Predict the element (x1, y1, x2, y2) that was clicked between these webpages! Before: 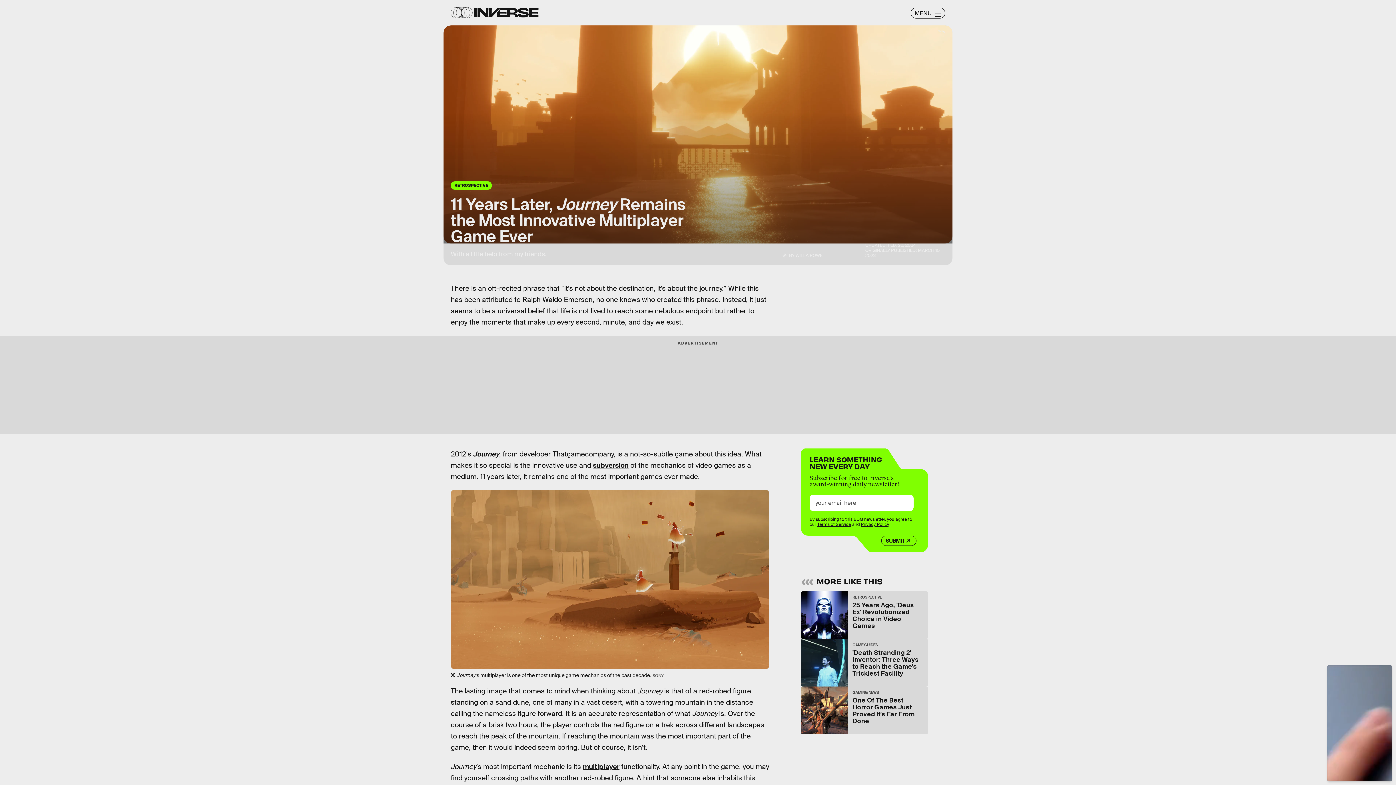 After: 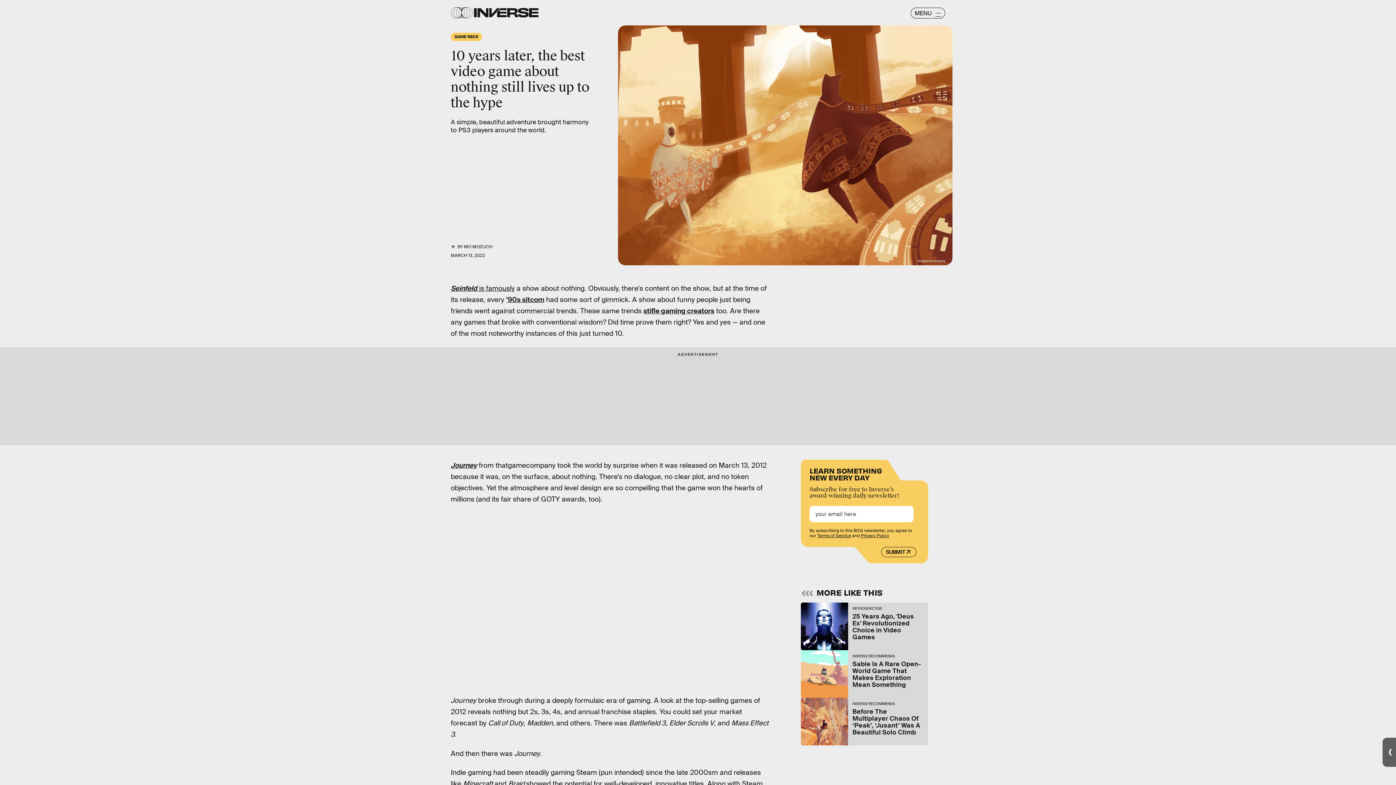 Action: bbox: (473, 449, 499, 458) label: Journey